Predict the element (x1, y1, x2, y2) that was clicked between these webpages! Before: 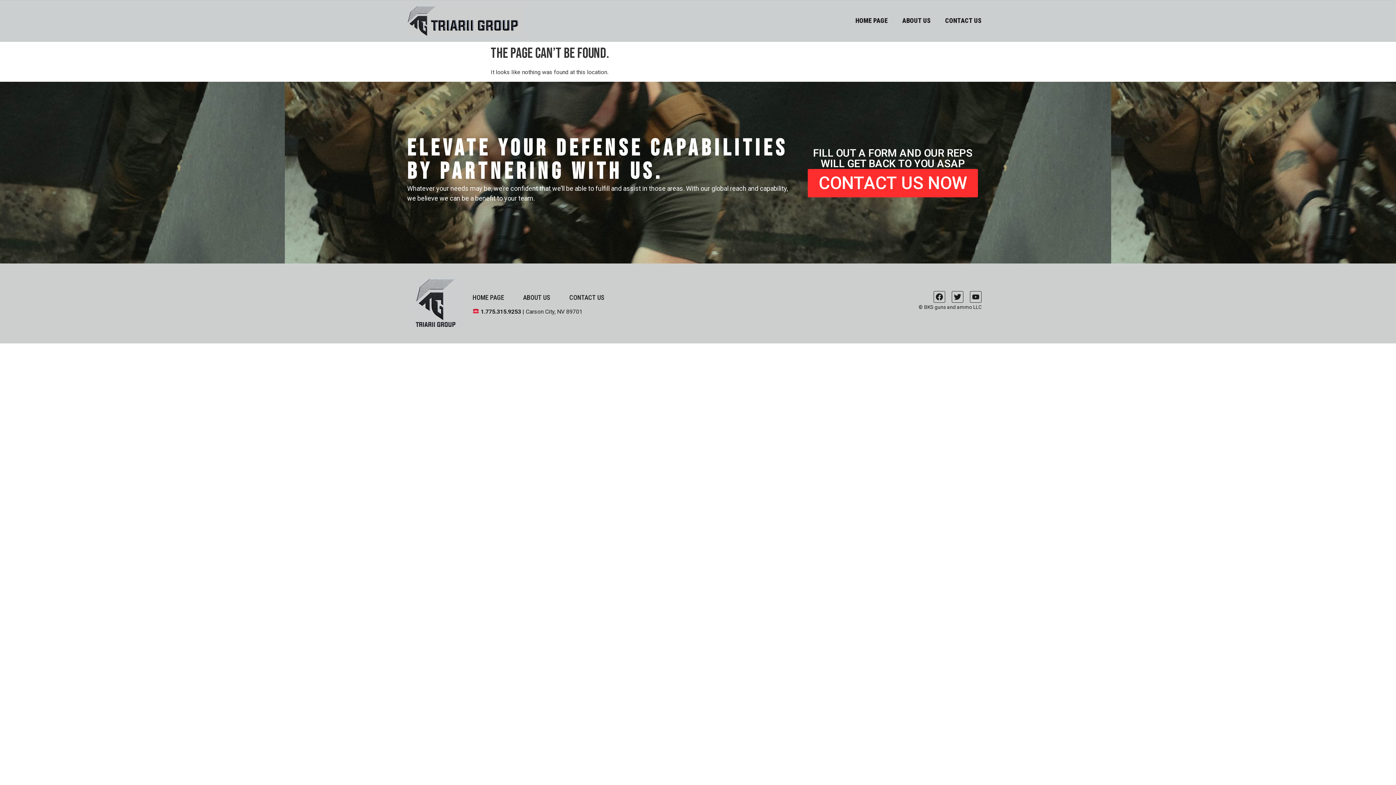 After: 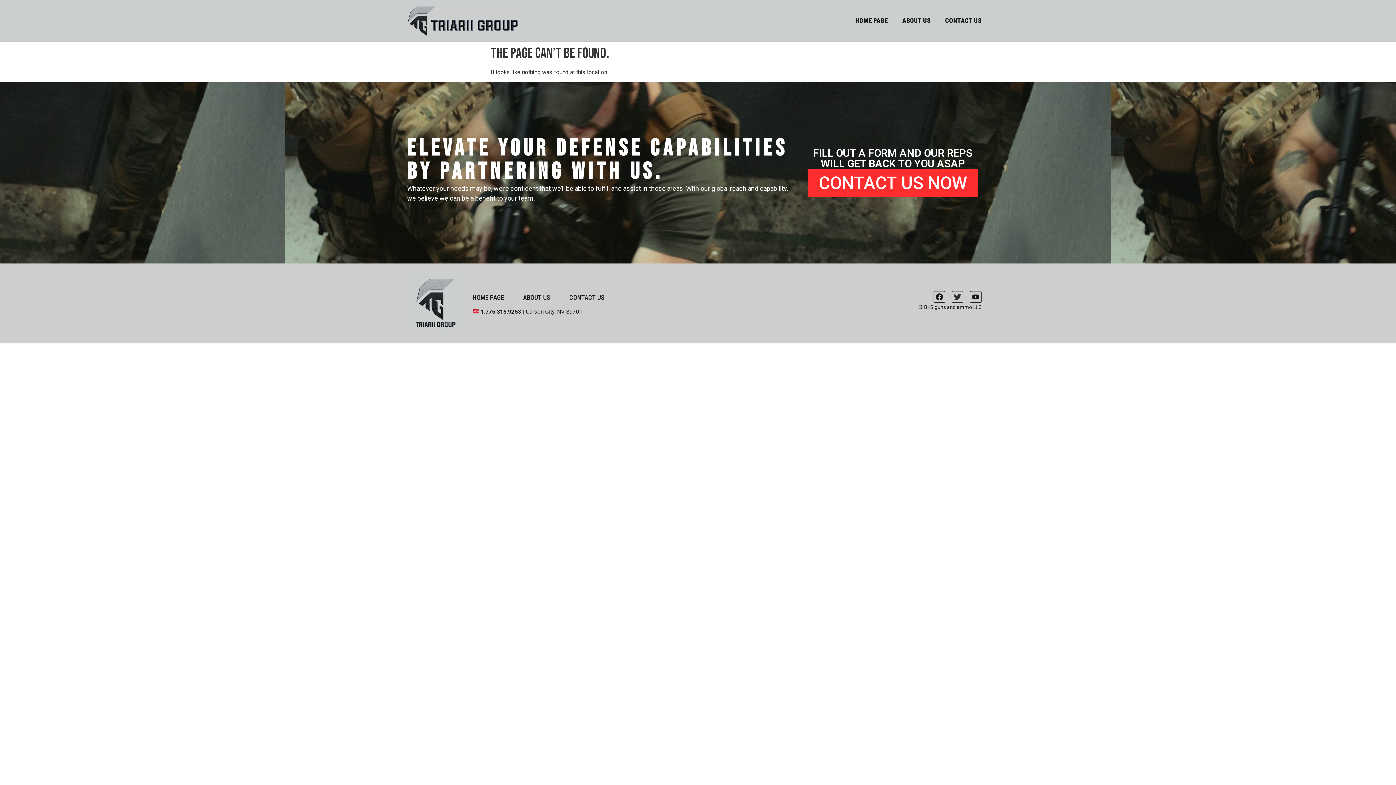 Action: label: Twitter bbox: (952, 291, 963, 302)